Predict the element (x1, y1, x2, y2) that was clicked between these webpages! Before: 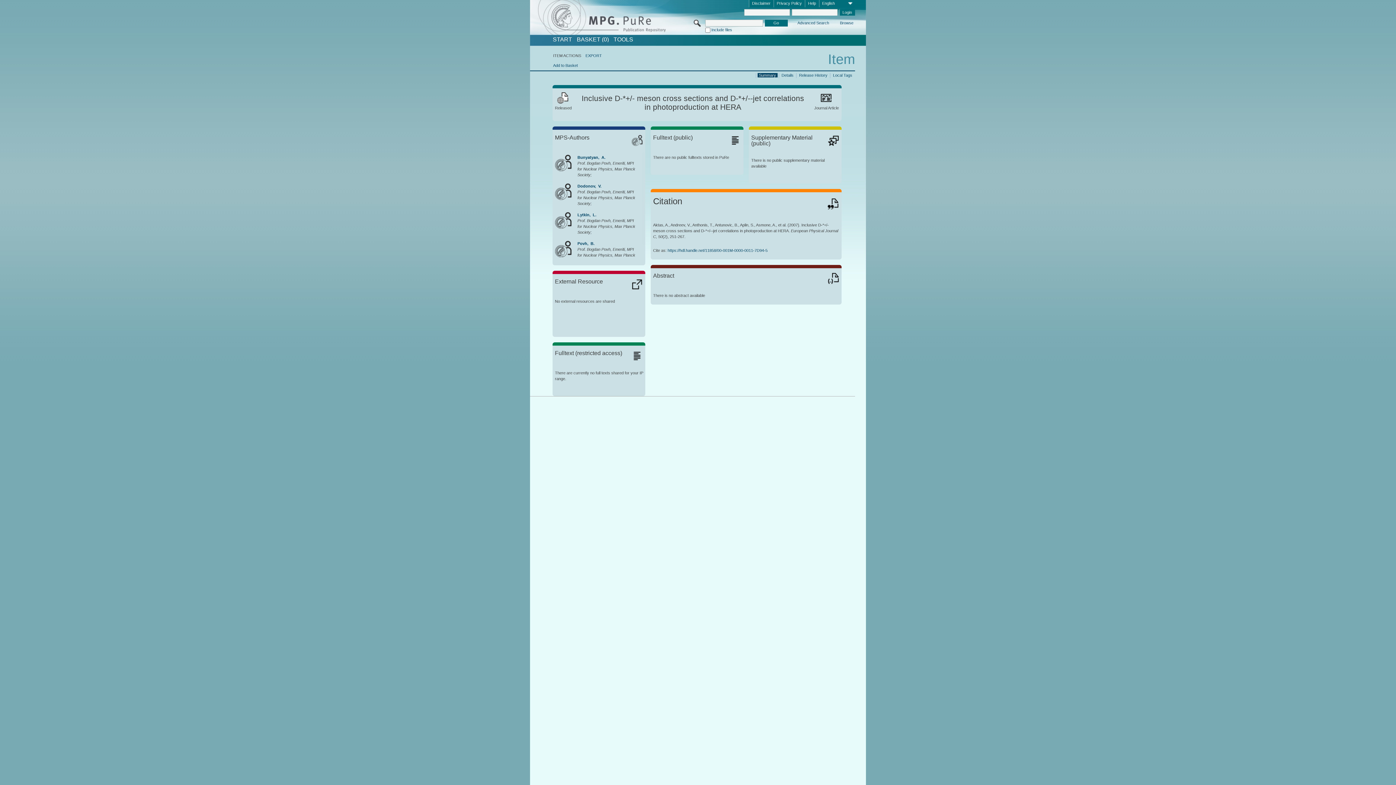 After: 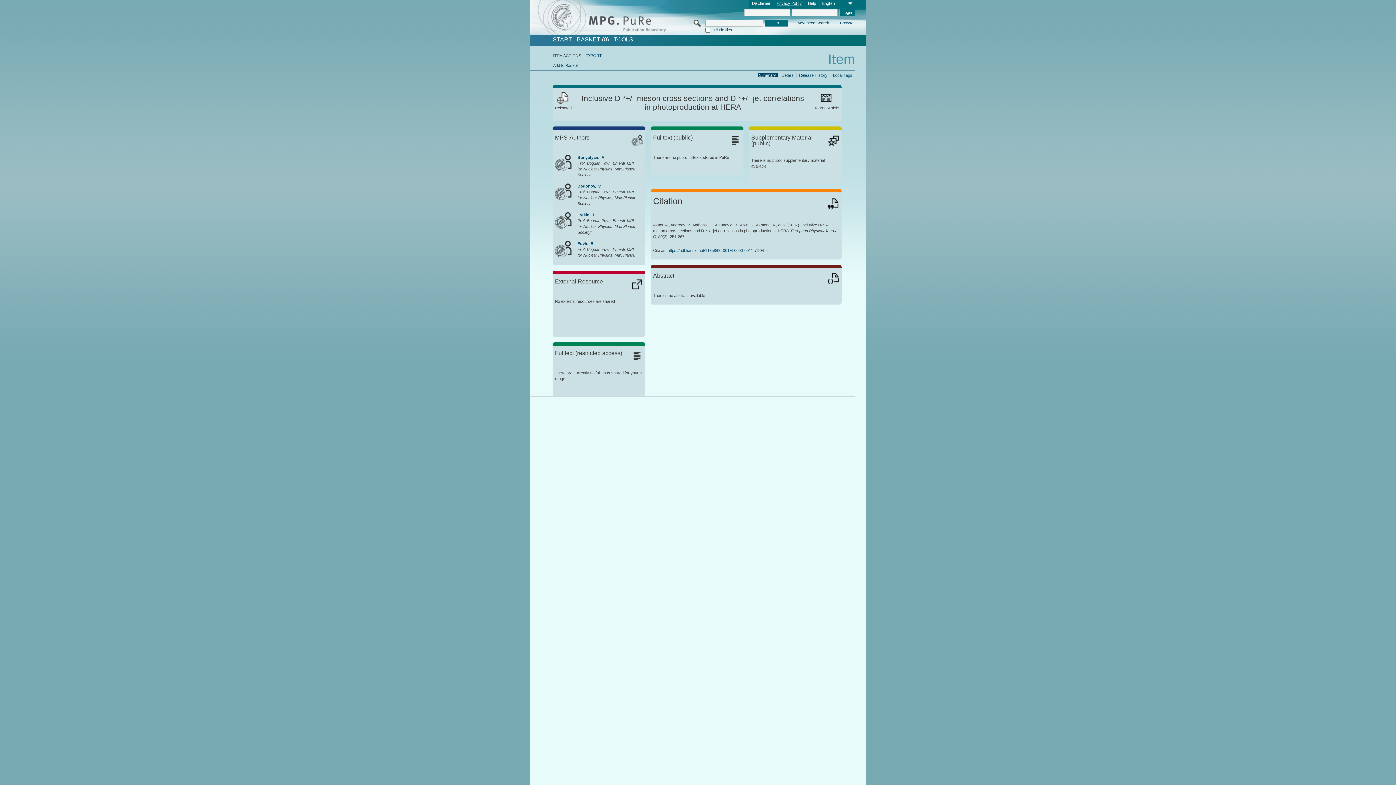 Action: bbox: (774, 0, 804, 7) label: Privacy Policy